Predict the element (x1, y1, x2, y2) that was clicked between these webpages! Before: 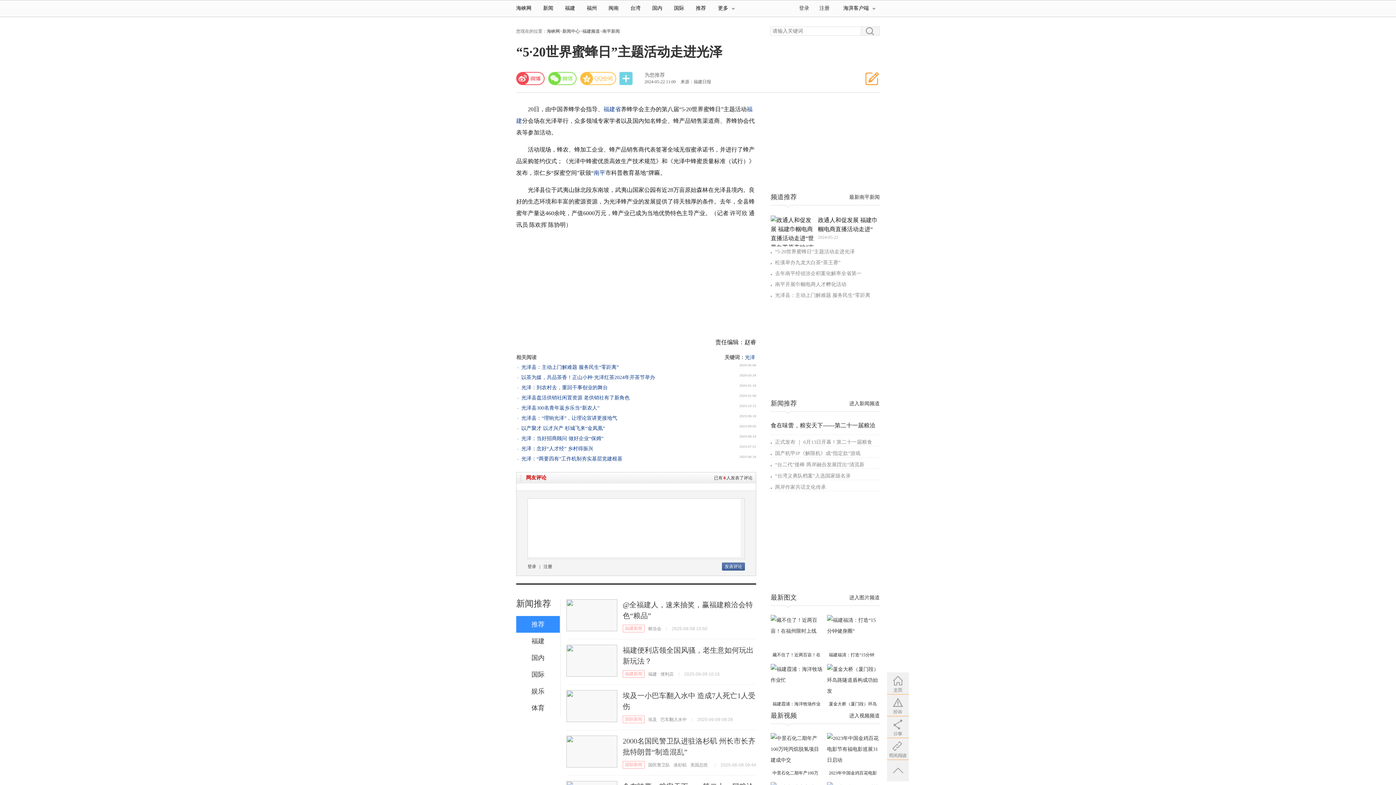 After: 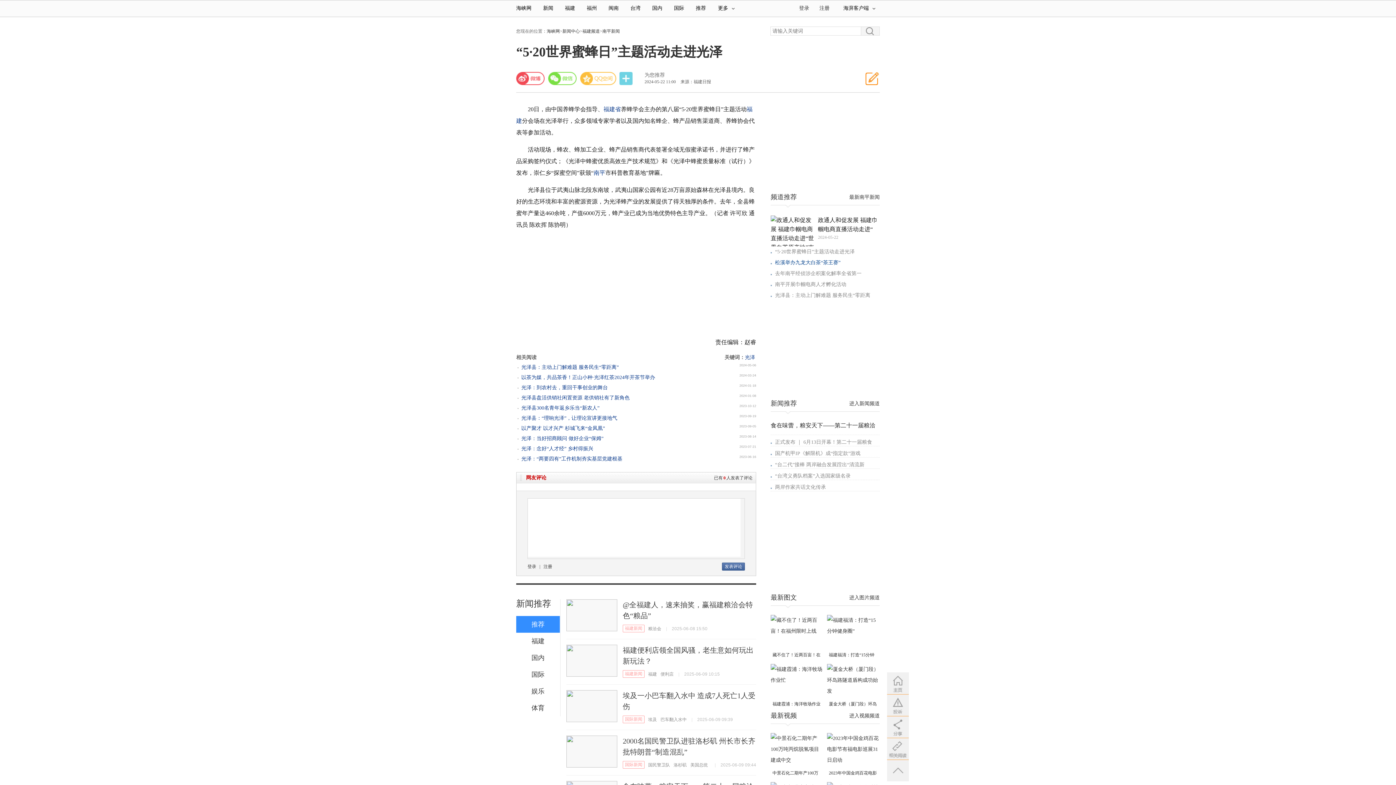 Action: bbox: (770, 260, 840, 265) label: 松溪举办九龙大白茶“茶王赛”